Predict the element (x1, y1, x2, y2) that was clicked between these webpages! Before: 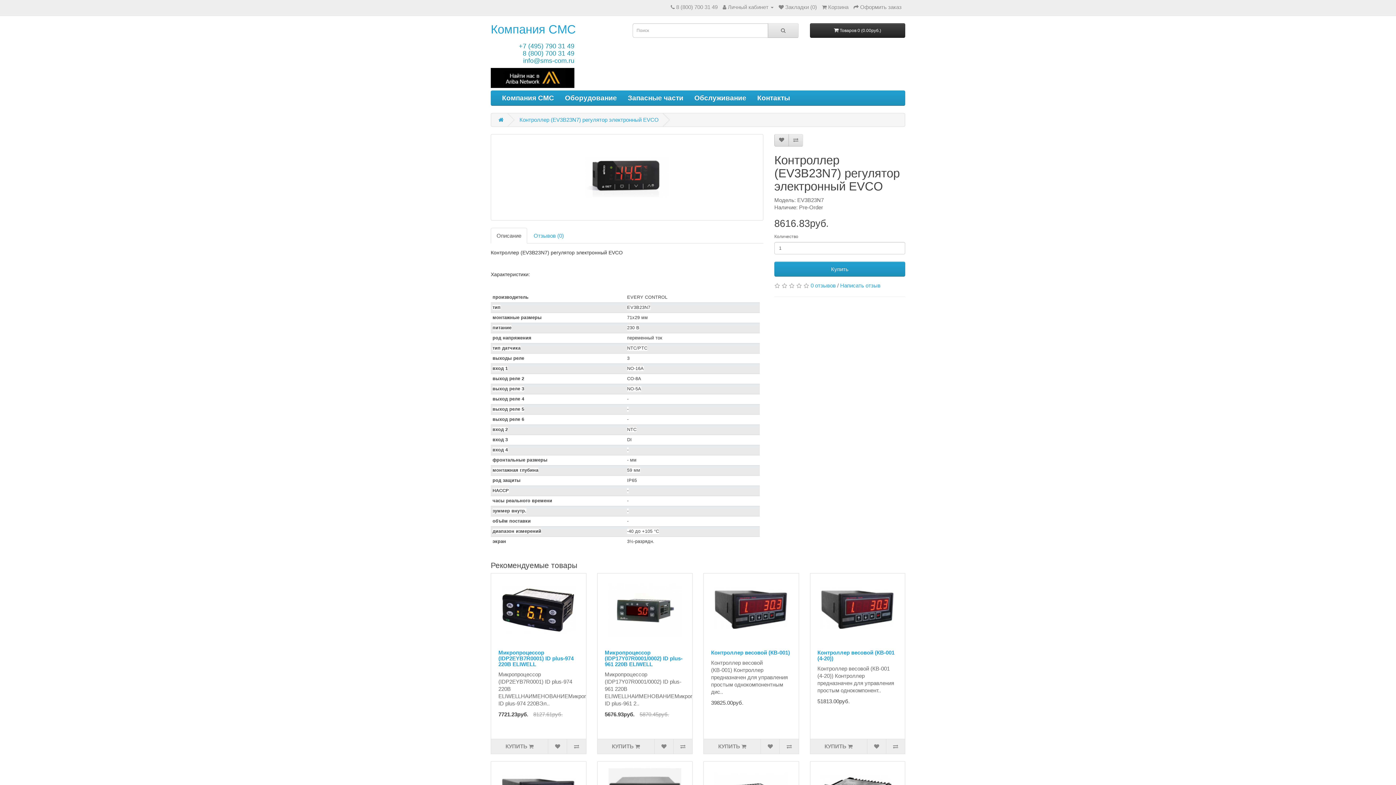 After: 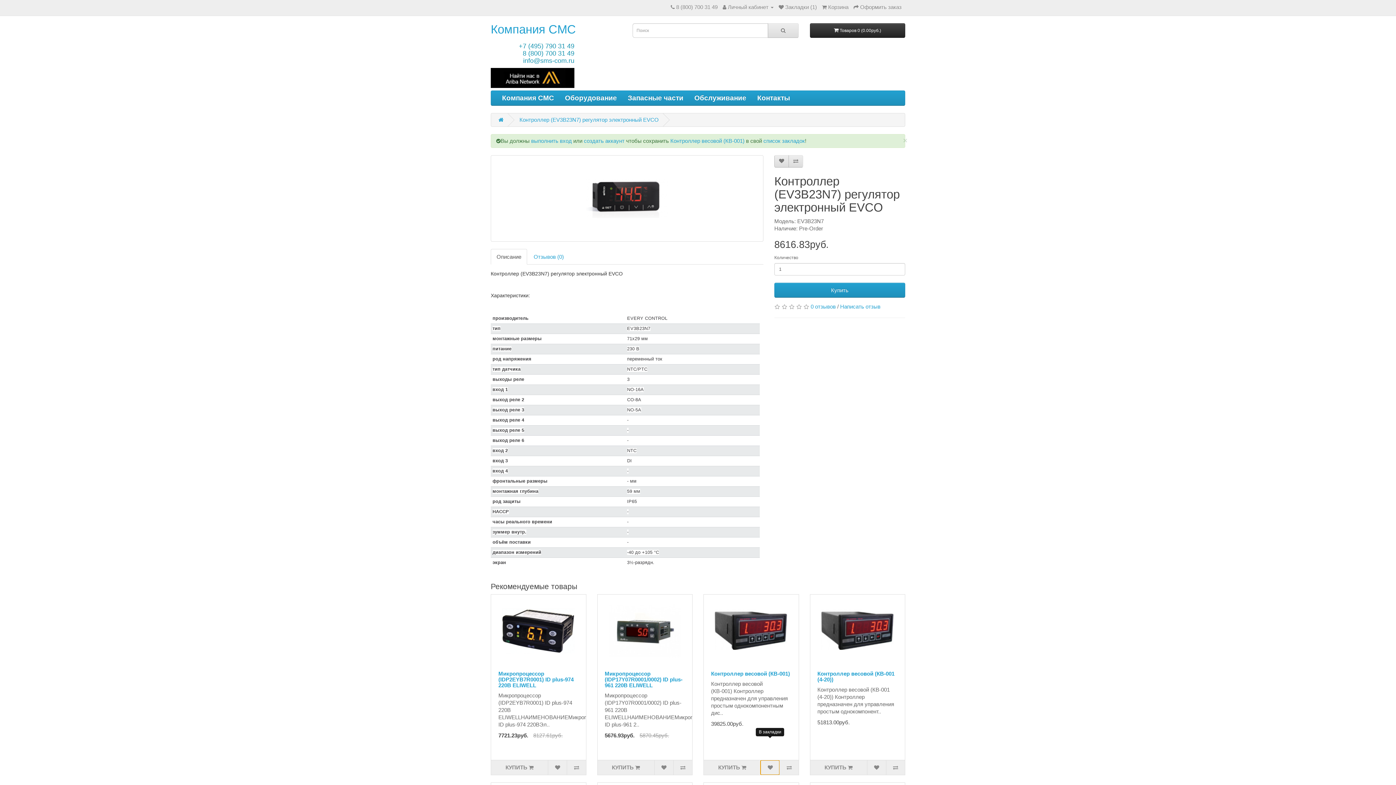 Action: bbox: (760, 739, 779, 754)